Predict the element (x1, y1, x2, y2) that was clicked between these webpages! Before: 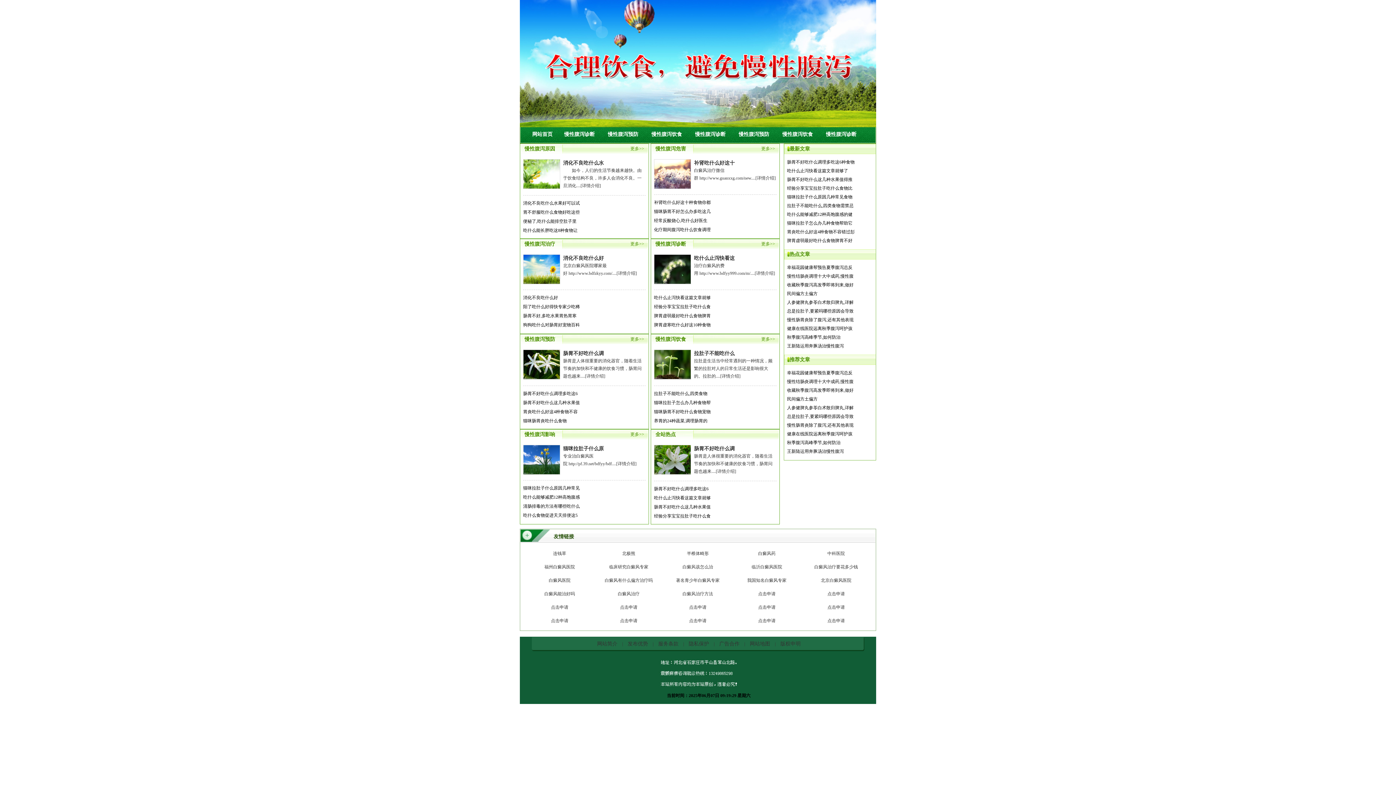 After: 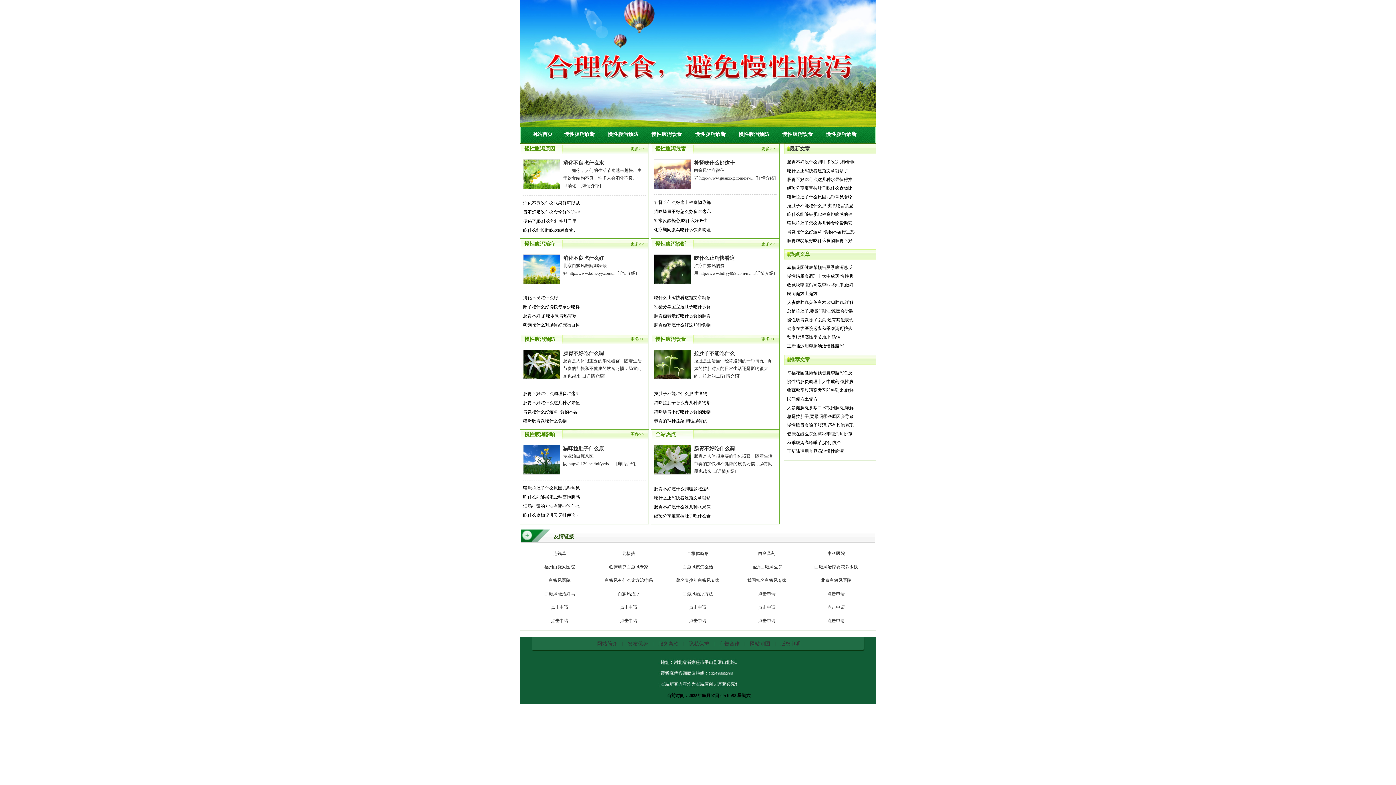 Action: label: 最新文章 bbox: (789, 146, 810, 151)